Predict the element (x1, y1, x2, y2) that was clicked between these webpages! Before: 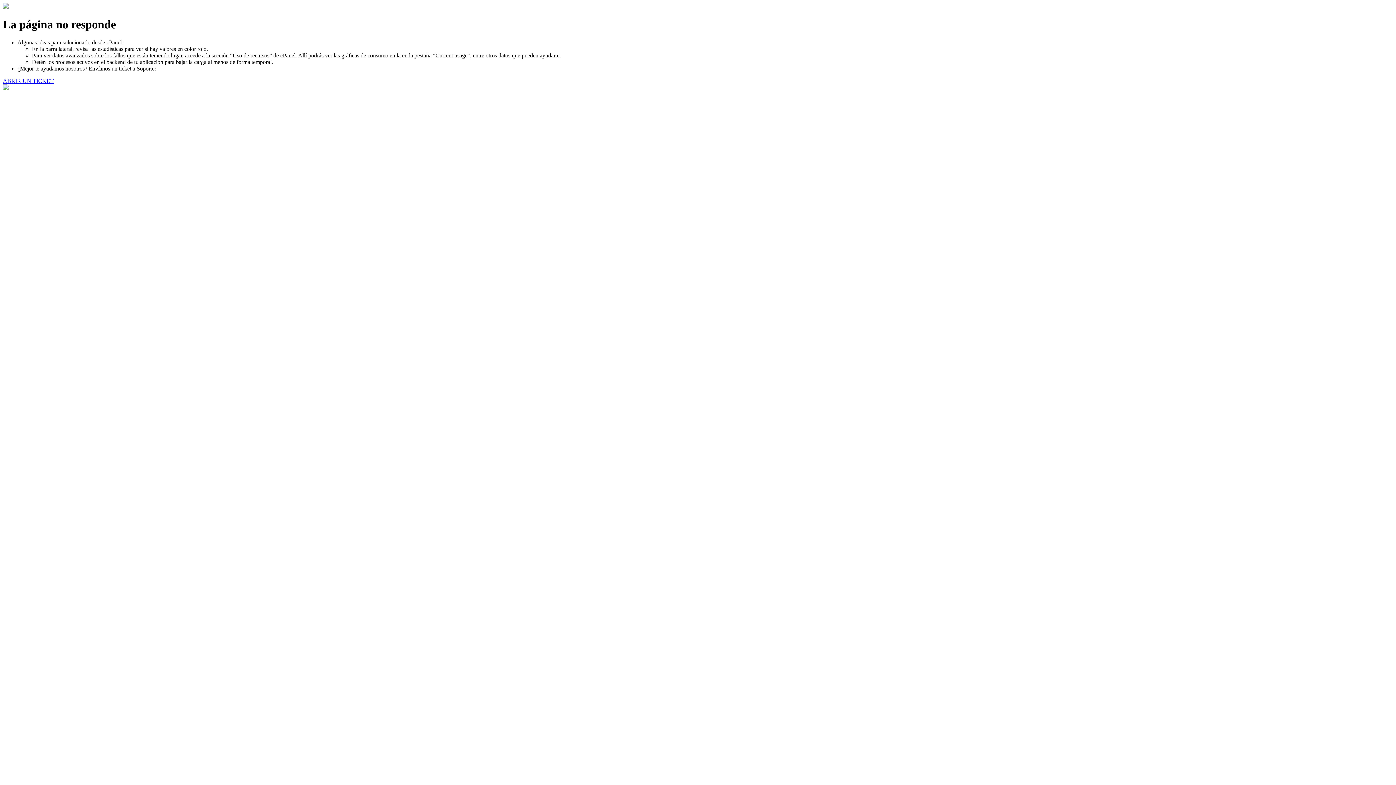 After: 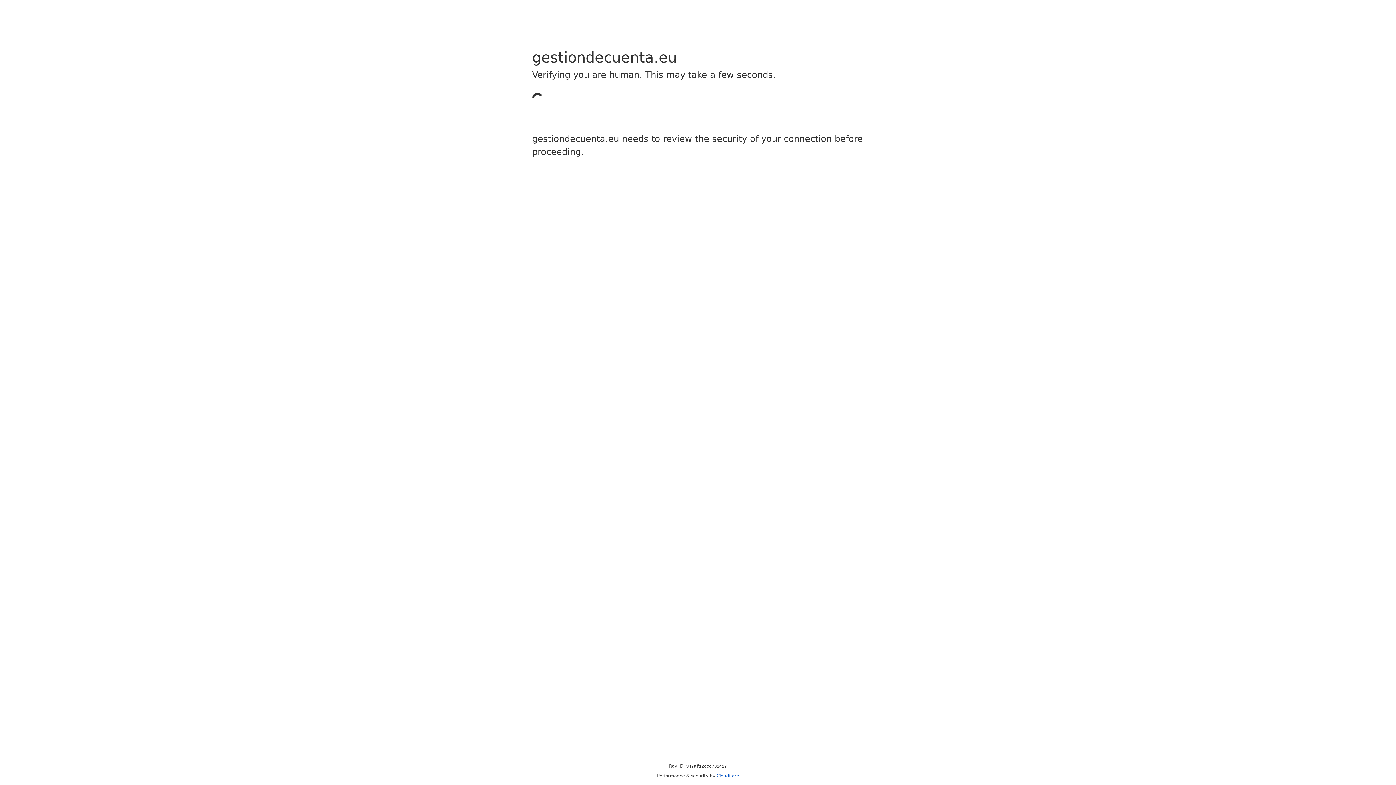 Action: bbox: (2, 77, 53, 83) label: ABRIR UN TICKET